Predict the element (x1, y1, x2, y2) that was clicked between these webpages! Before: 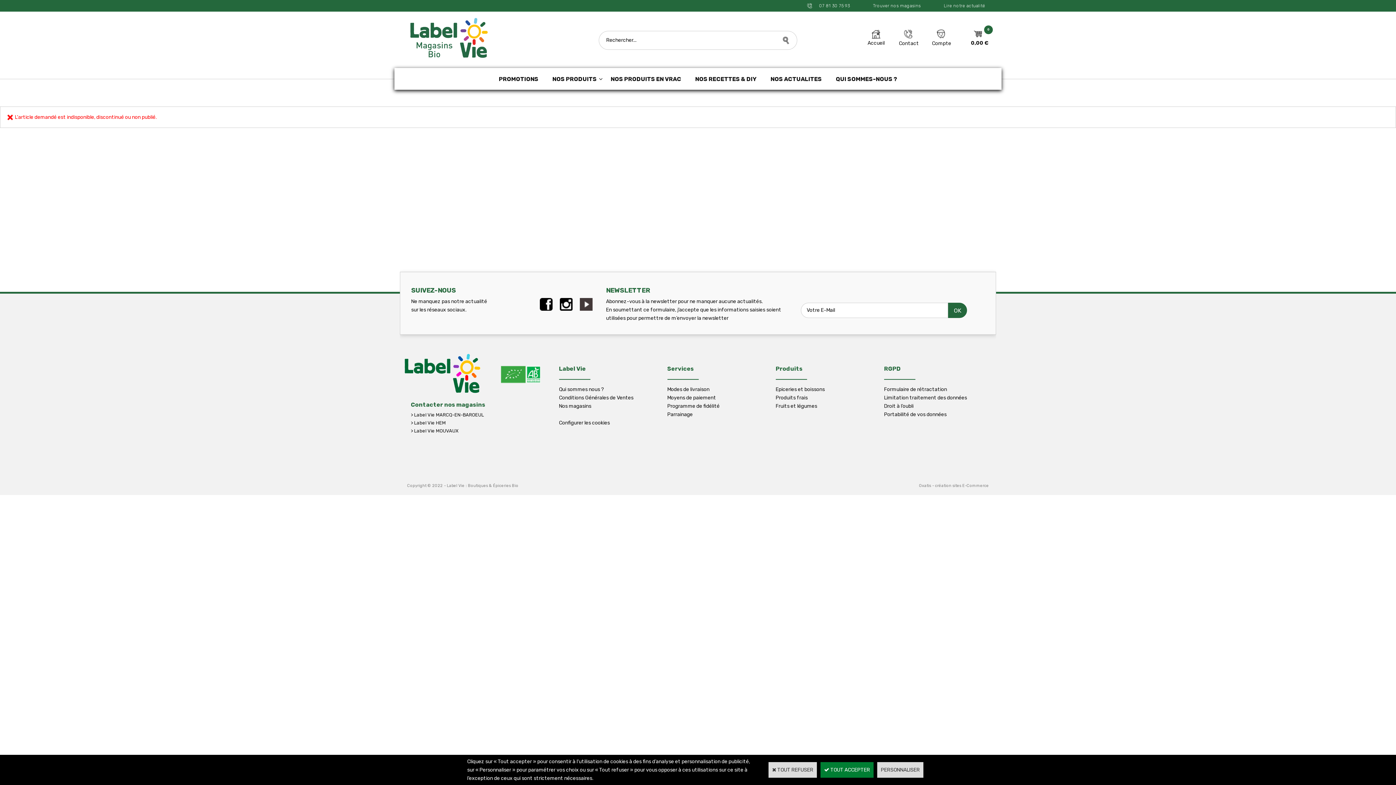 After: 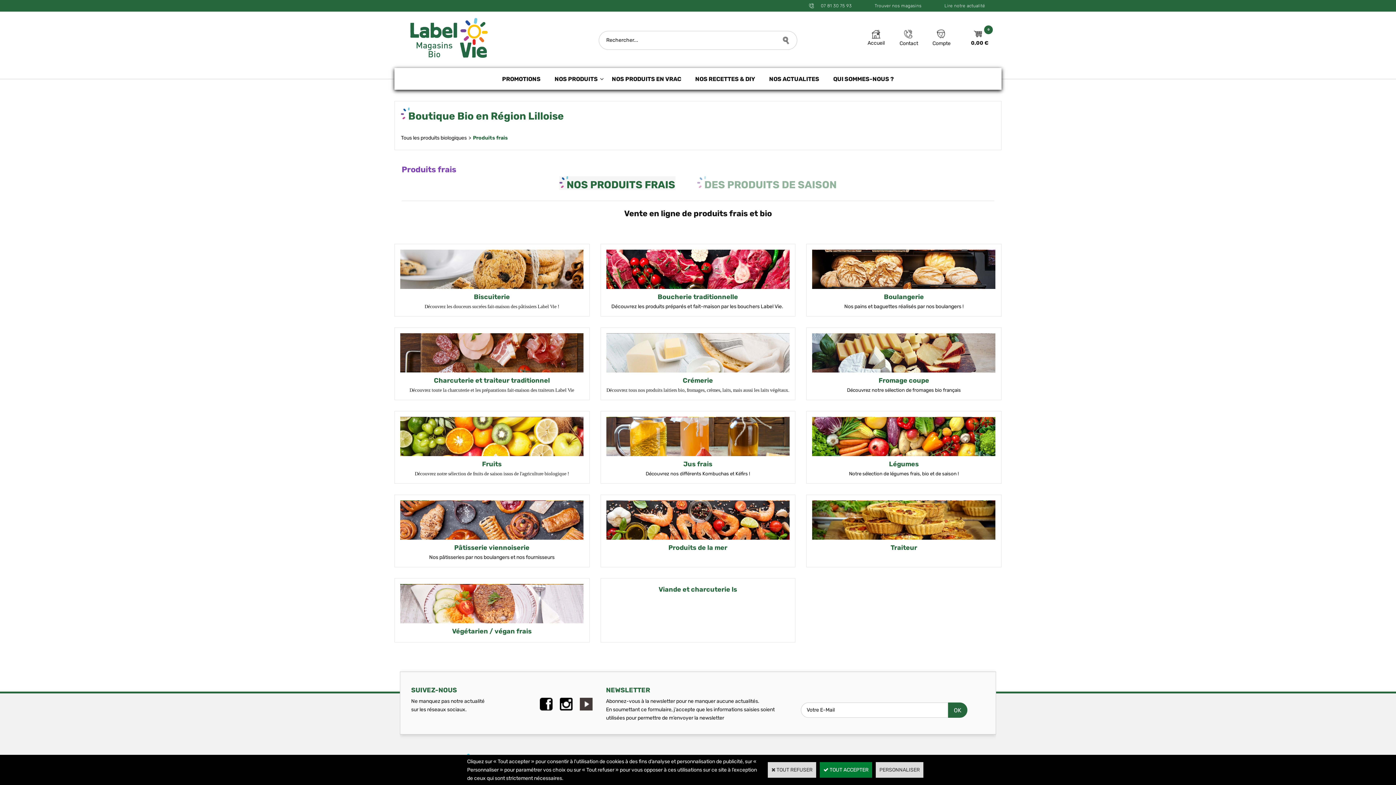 Action: label: Produits frais bbox: (775, 394, 807, 401)